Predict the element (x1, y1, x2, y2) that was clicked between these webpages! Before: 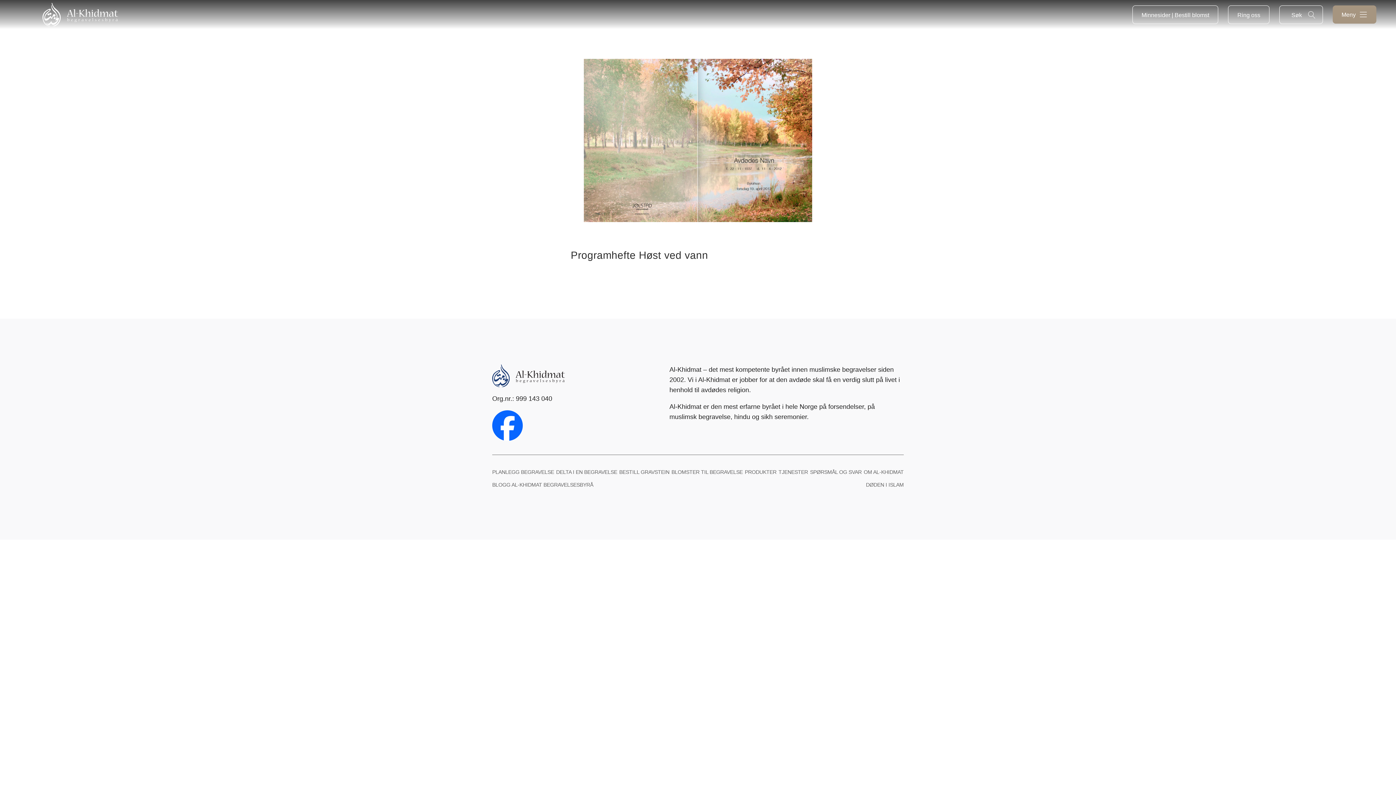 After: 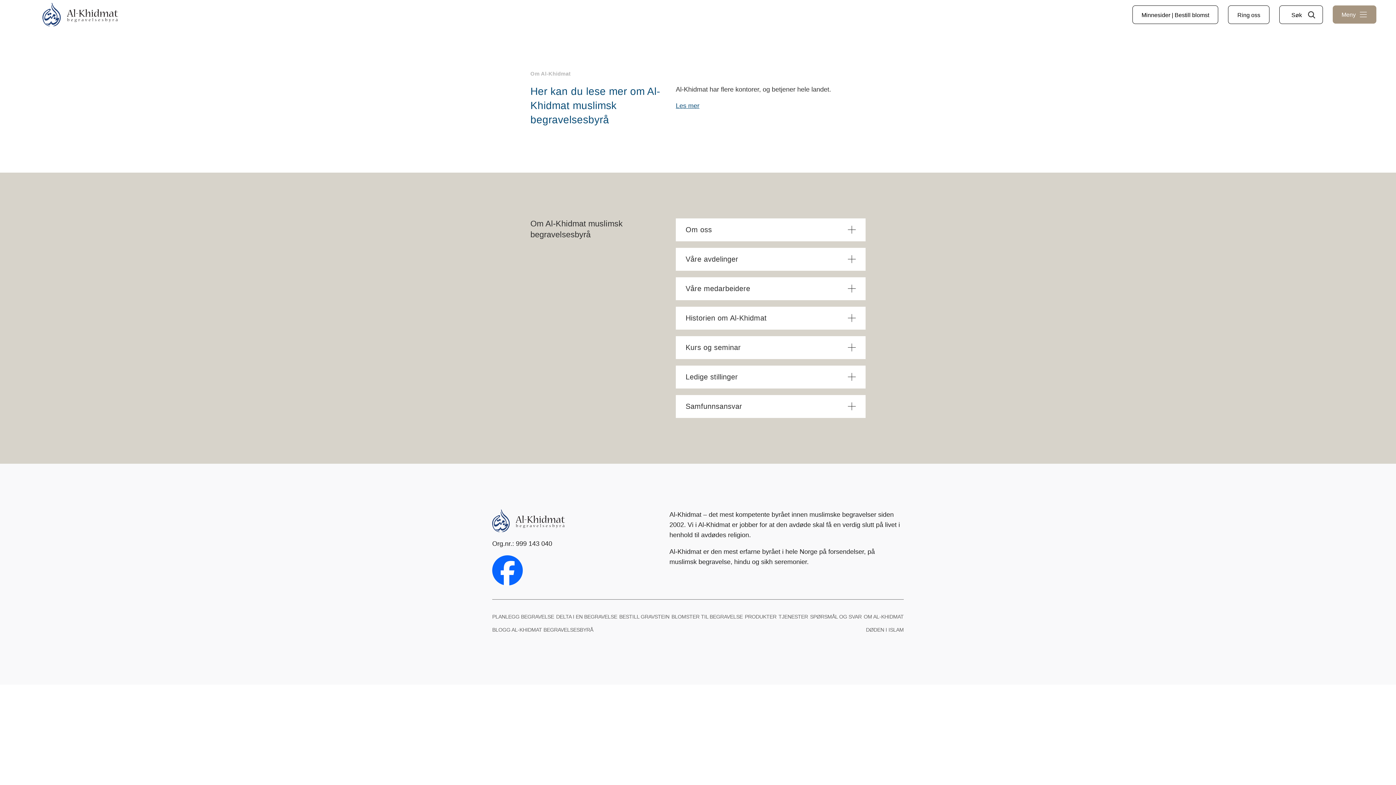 Action: label: OM AL-KHIDMAT bbox: (863, 469, 903, 475)